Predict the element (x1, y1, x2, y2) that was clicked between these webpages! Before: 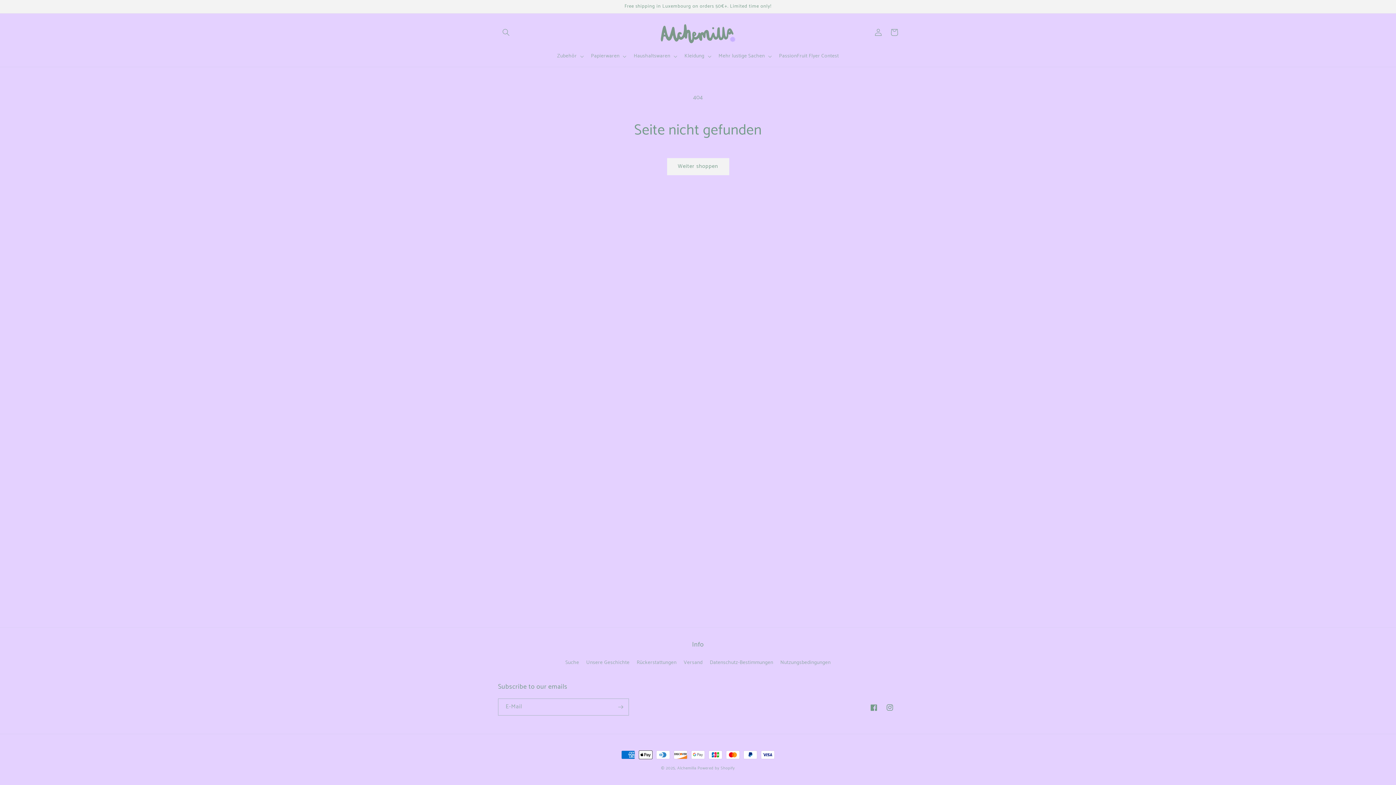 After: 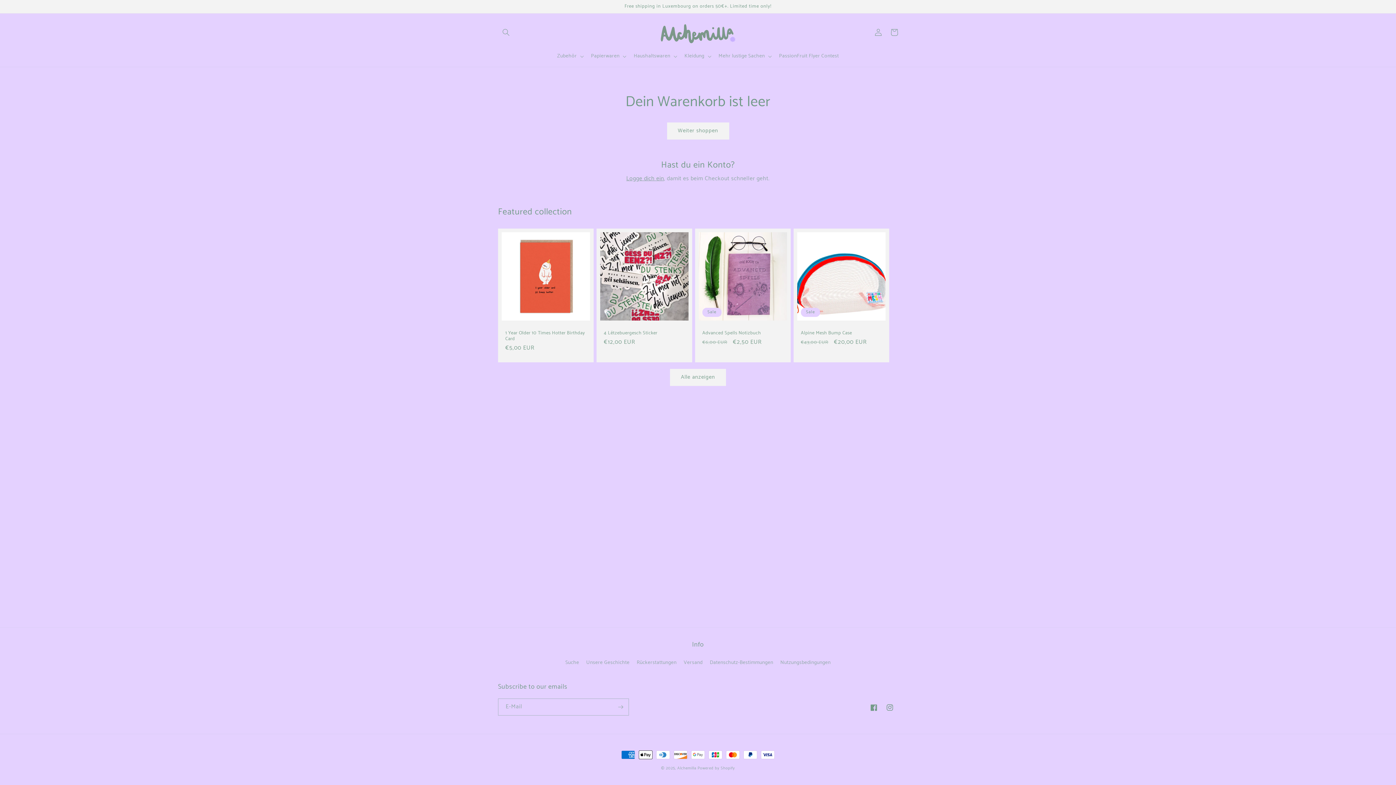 Action: label: Warenkorb bbox: (886, 24, 902, 40)